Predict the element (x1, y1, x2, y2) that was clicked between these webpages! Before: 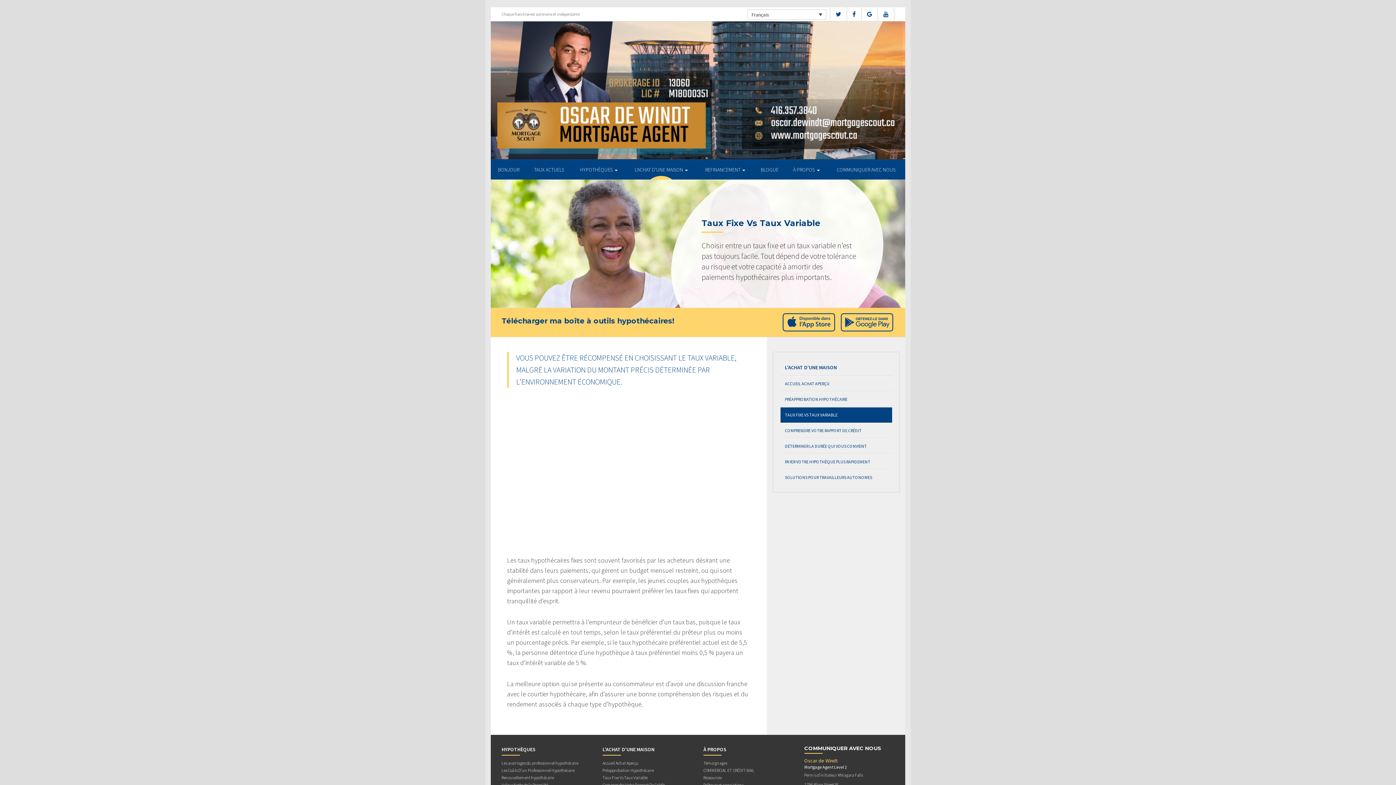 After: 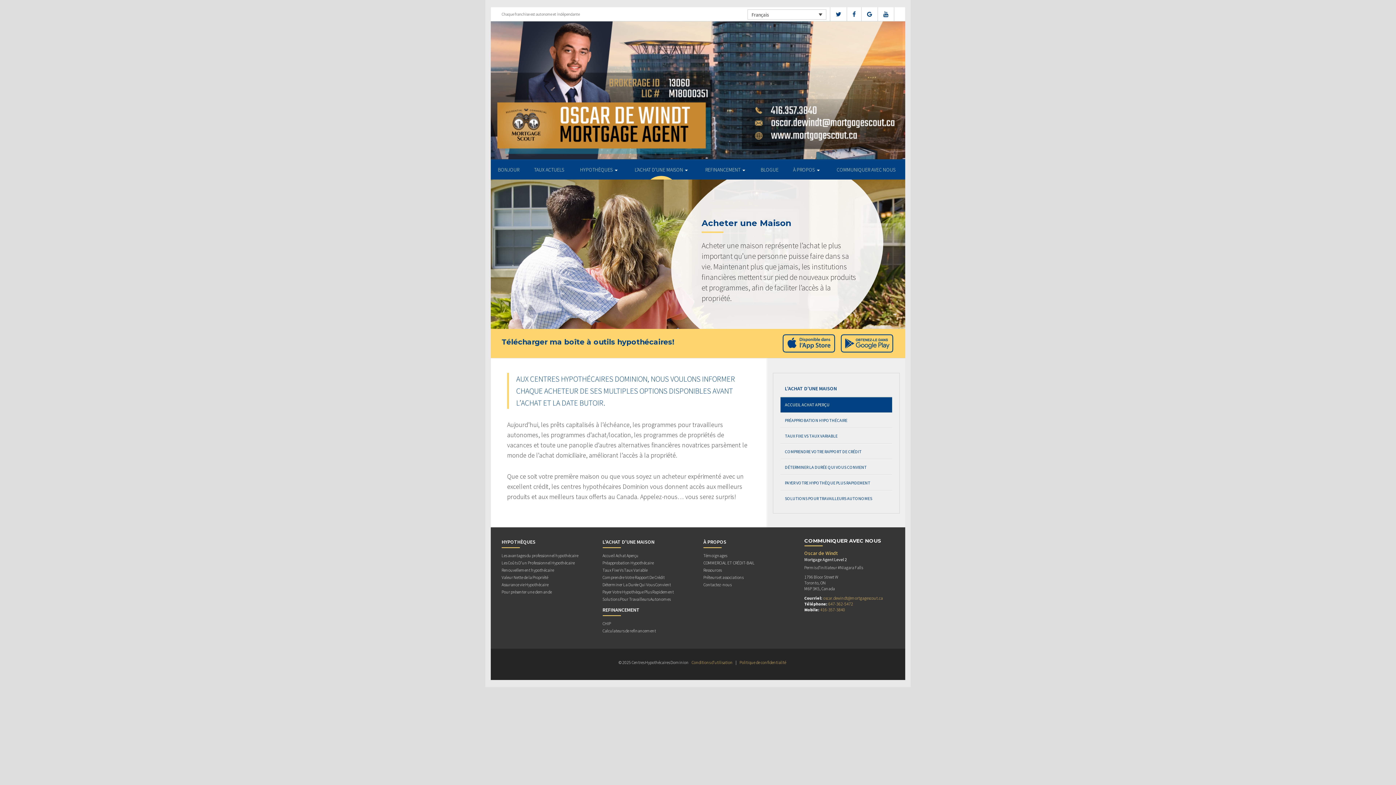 Action: bbox: (602, 760, 638, 767) label: Accueil Achat Aperçu